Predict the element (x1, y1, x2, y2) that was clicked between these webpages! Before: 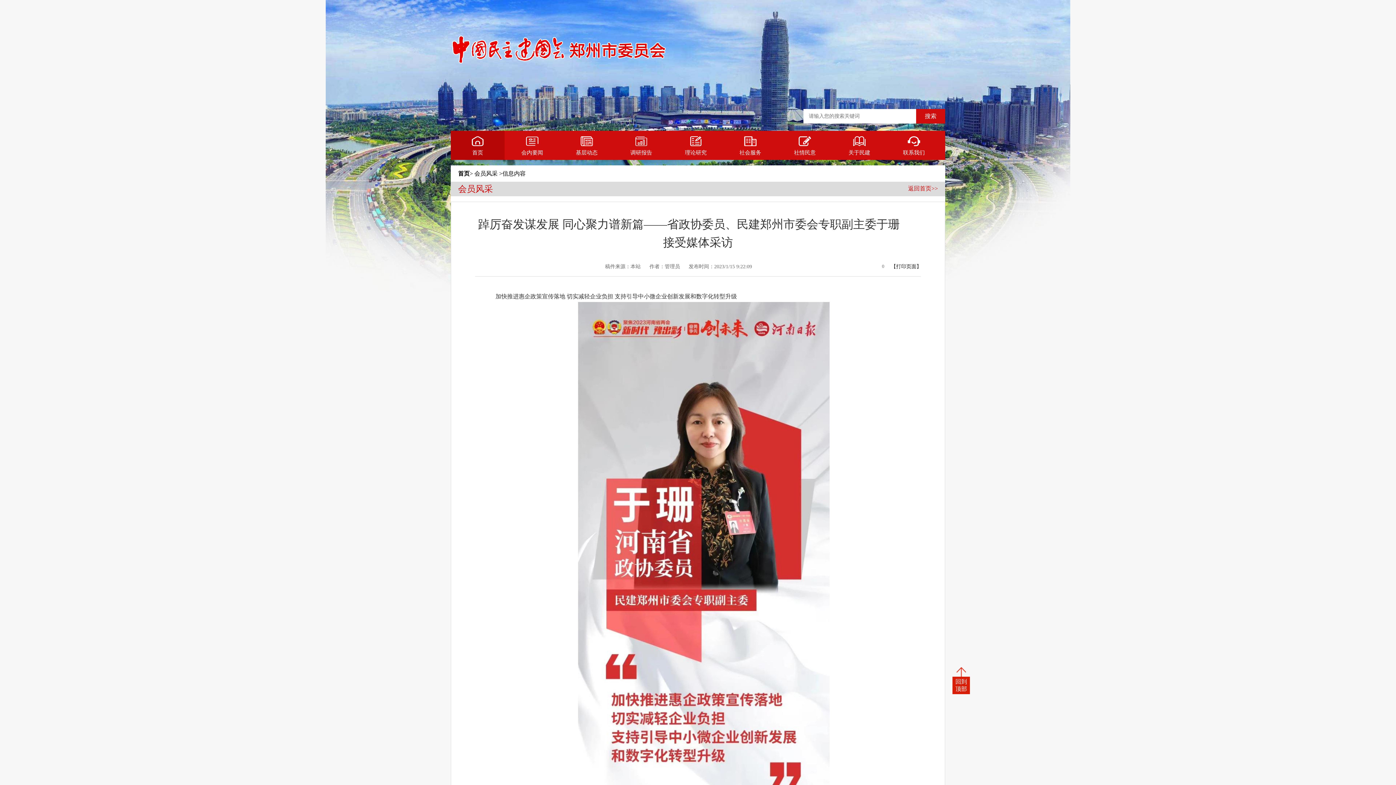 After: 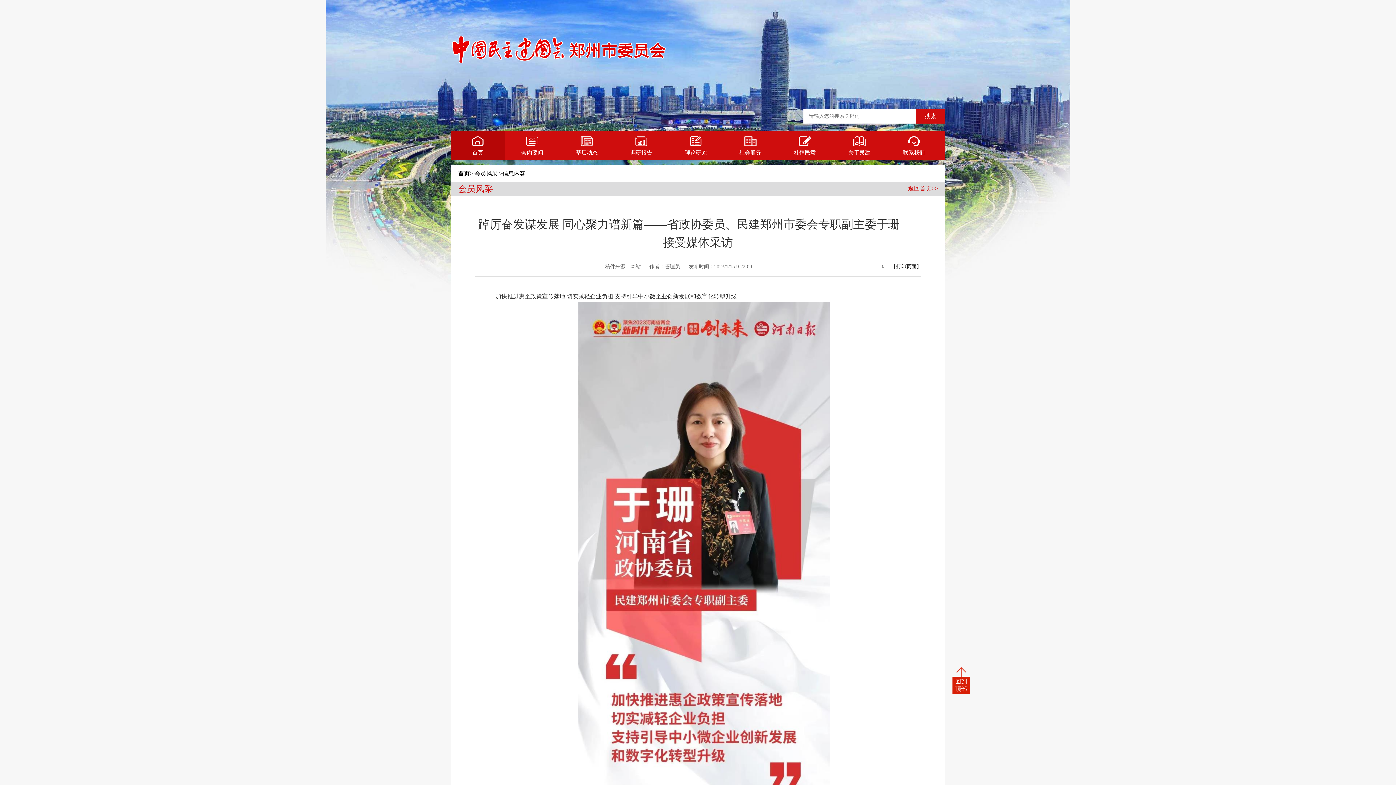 Action: label: 会员风采 bbox: (458, 184, 493, 193)